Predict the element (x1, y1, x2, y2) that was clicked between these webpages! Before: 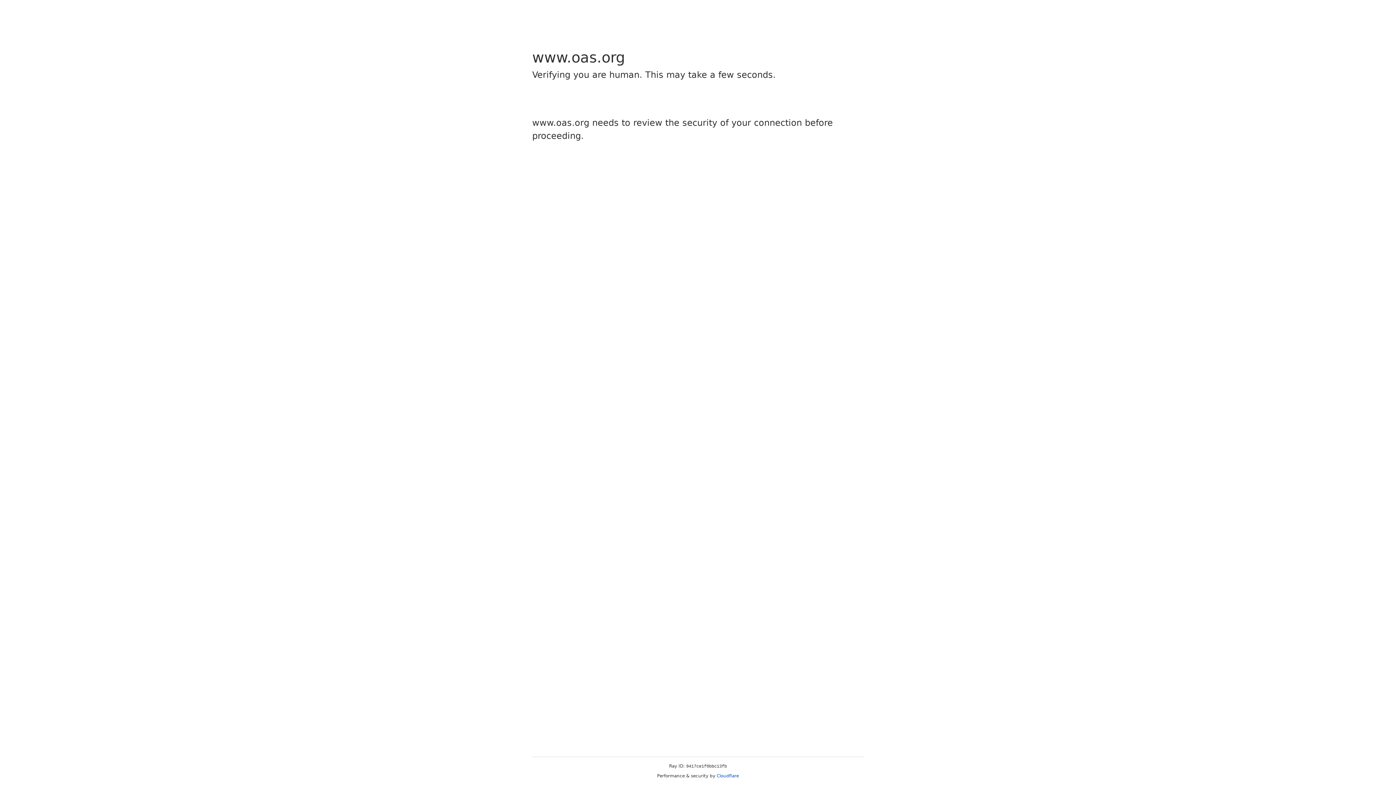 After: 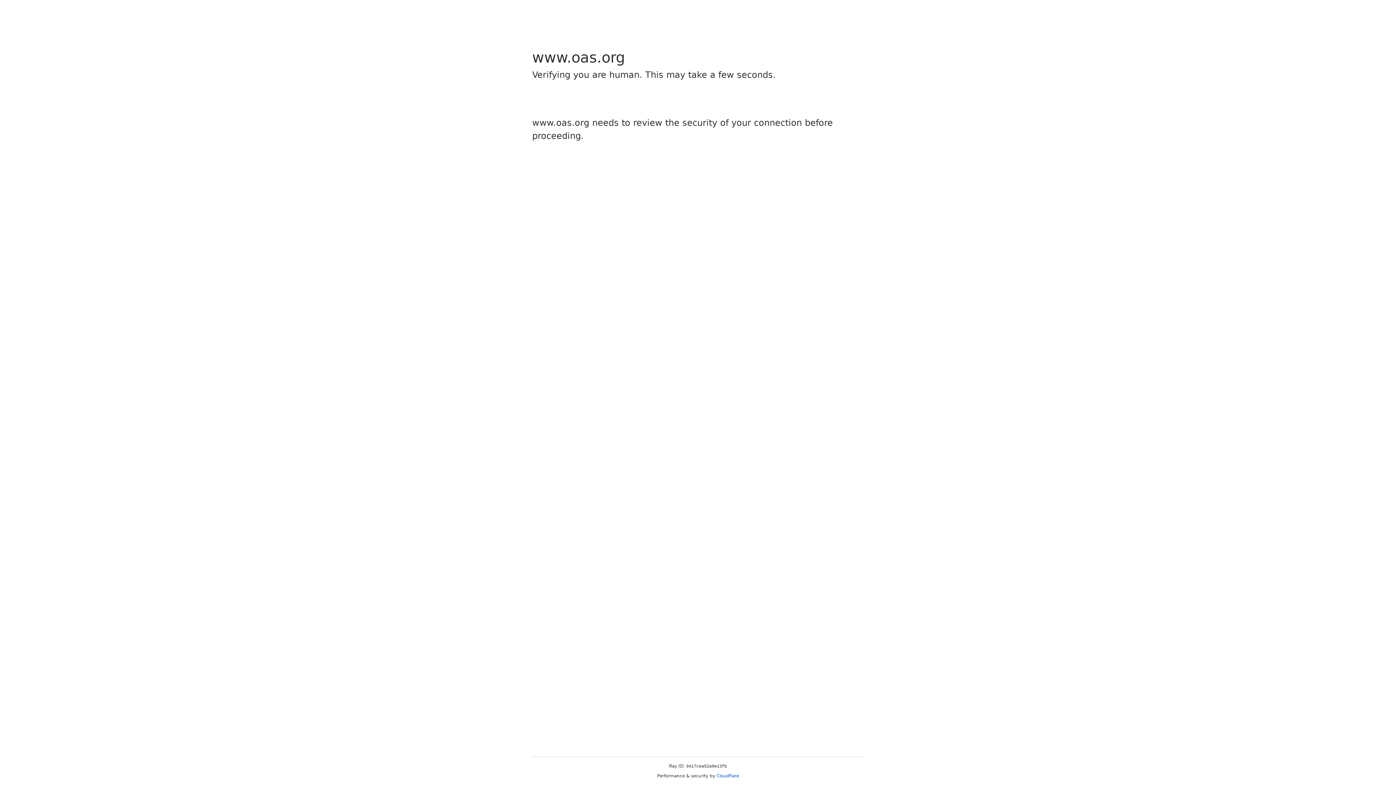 Action: bbox: (716, 773, 739, 778) label: Cloudflare